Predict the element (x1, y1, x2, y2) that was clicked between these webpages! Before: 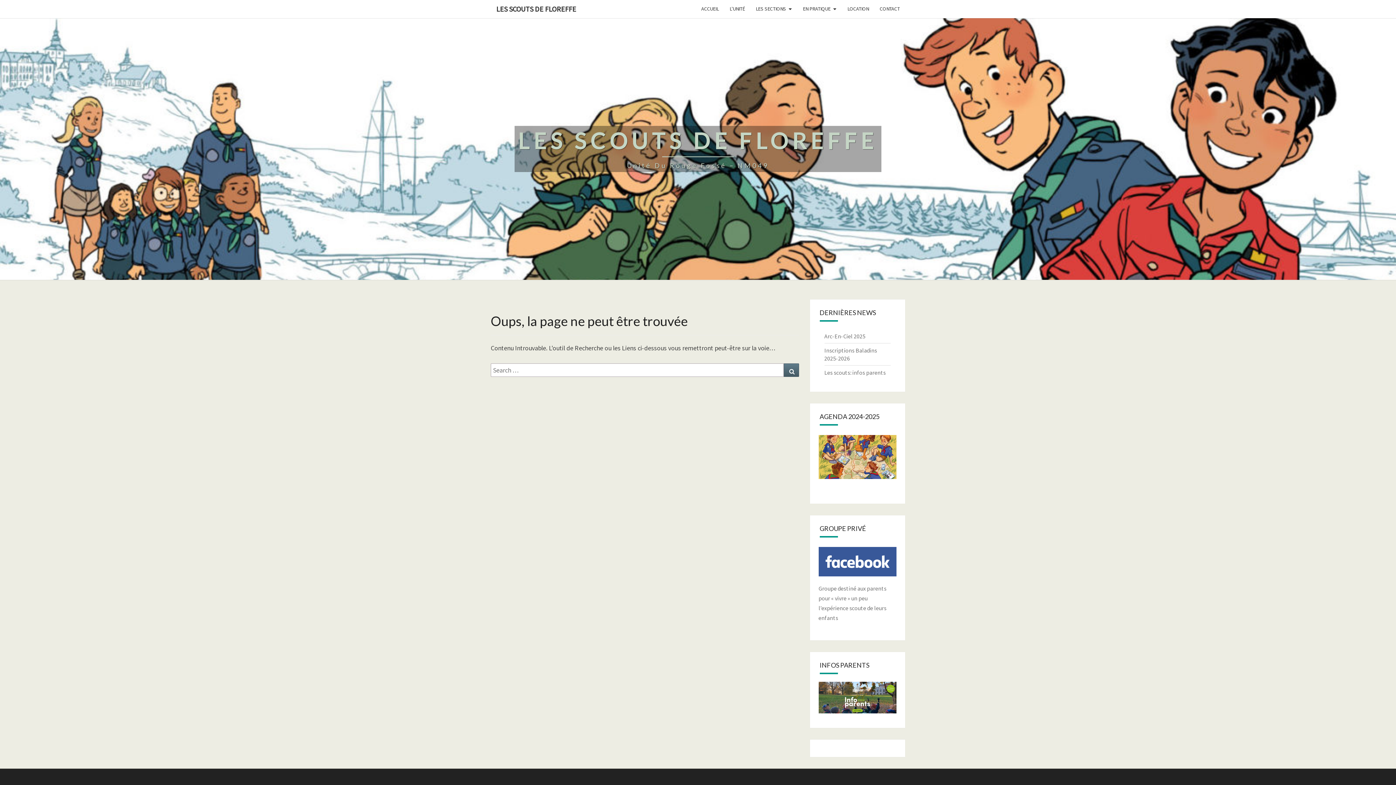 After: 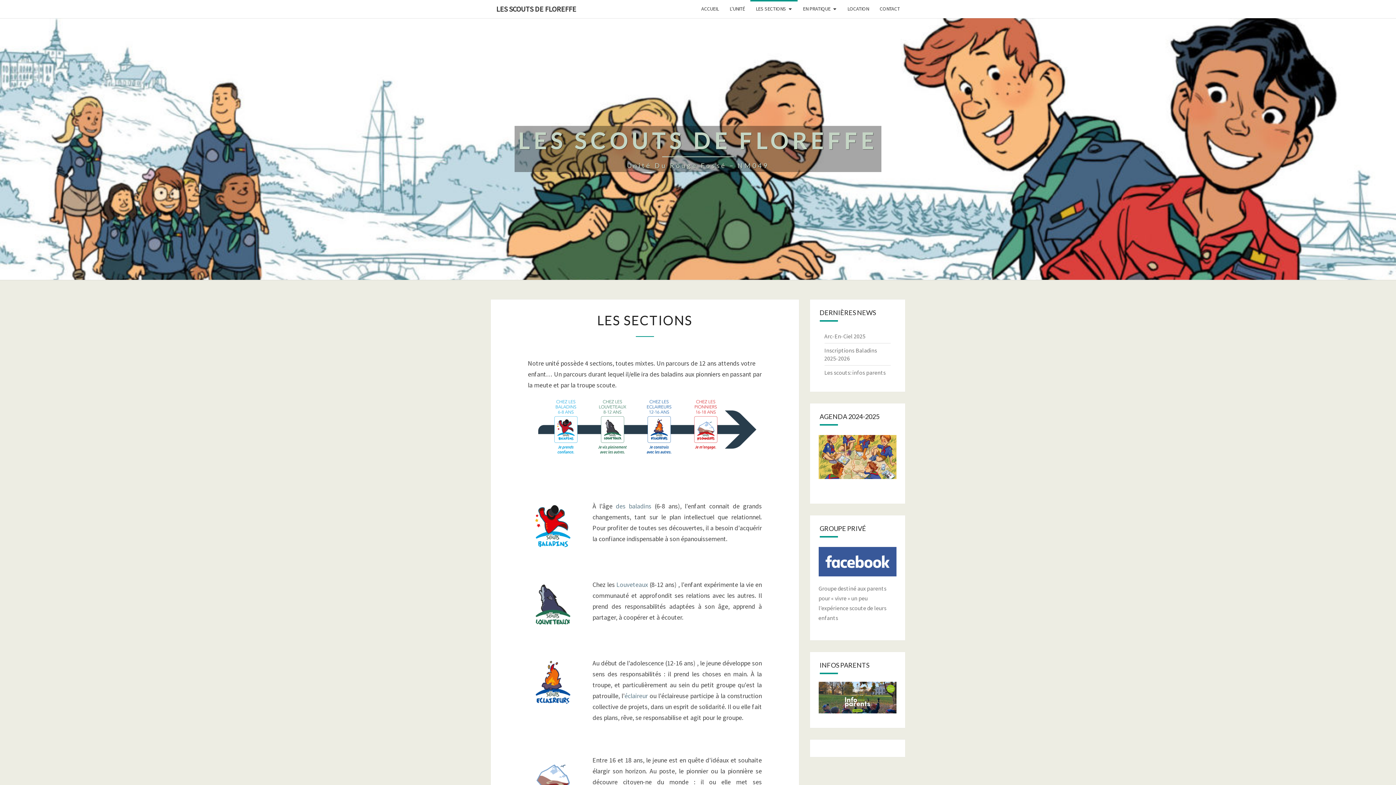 Action: bbox: (750, 0, 797, 17) label: LES SECTIONS